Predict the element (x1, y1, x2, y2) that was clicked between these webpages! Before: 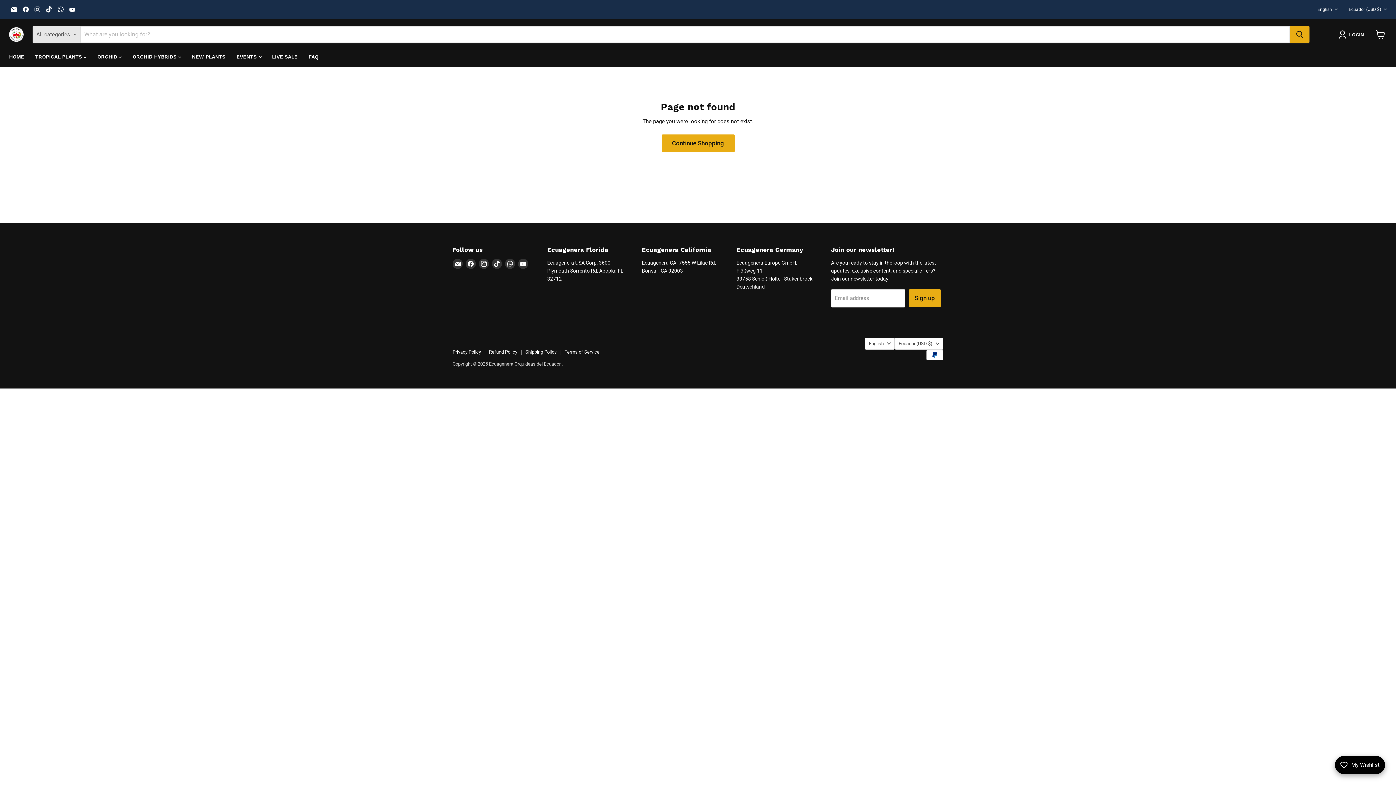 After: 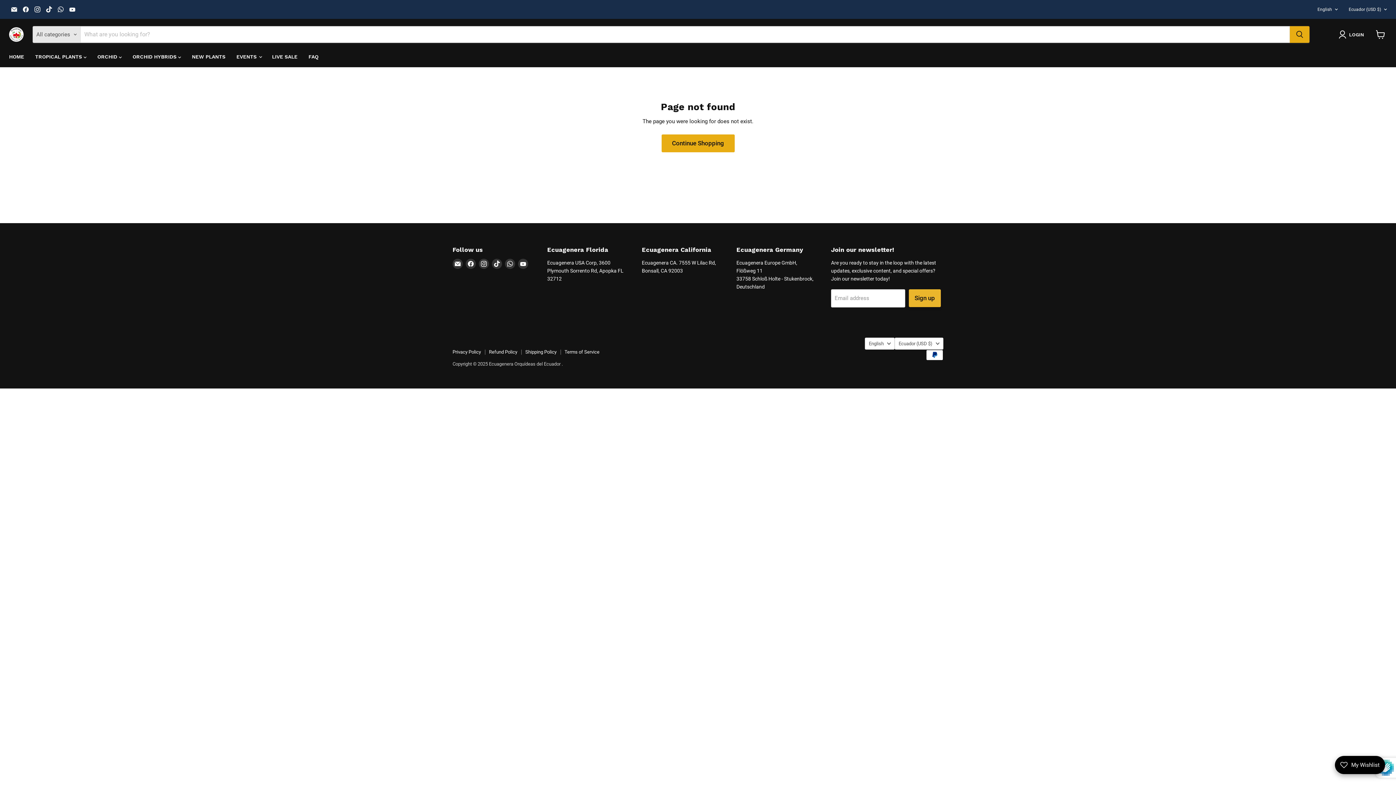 Action: label: Sign up bbox: (908, 289, 940, 307)